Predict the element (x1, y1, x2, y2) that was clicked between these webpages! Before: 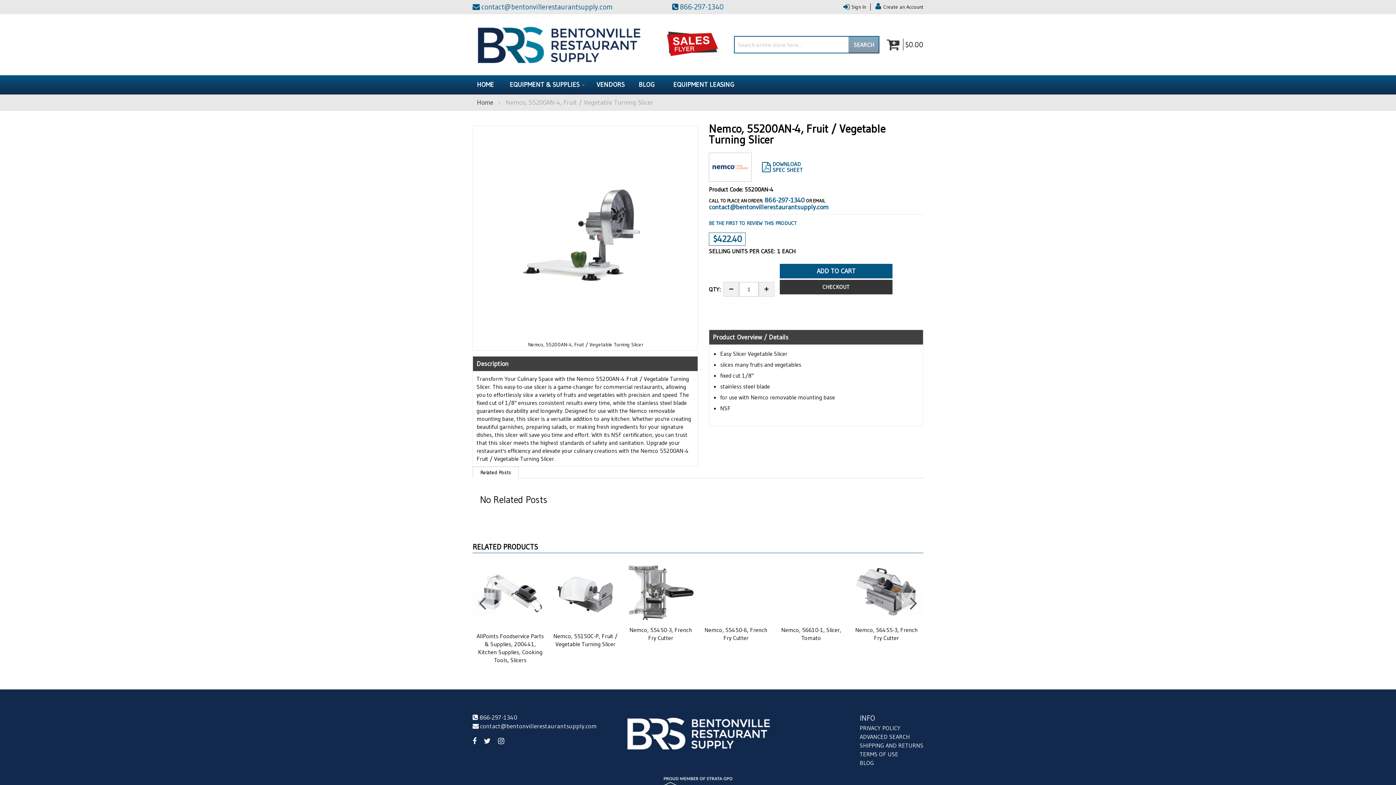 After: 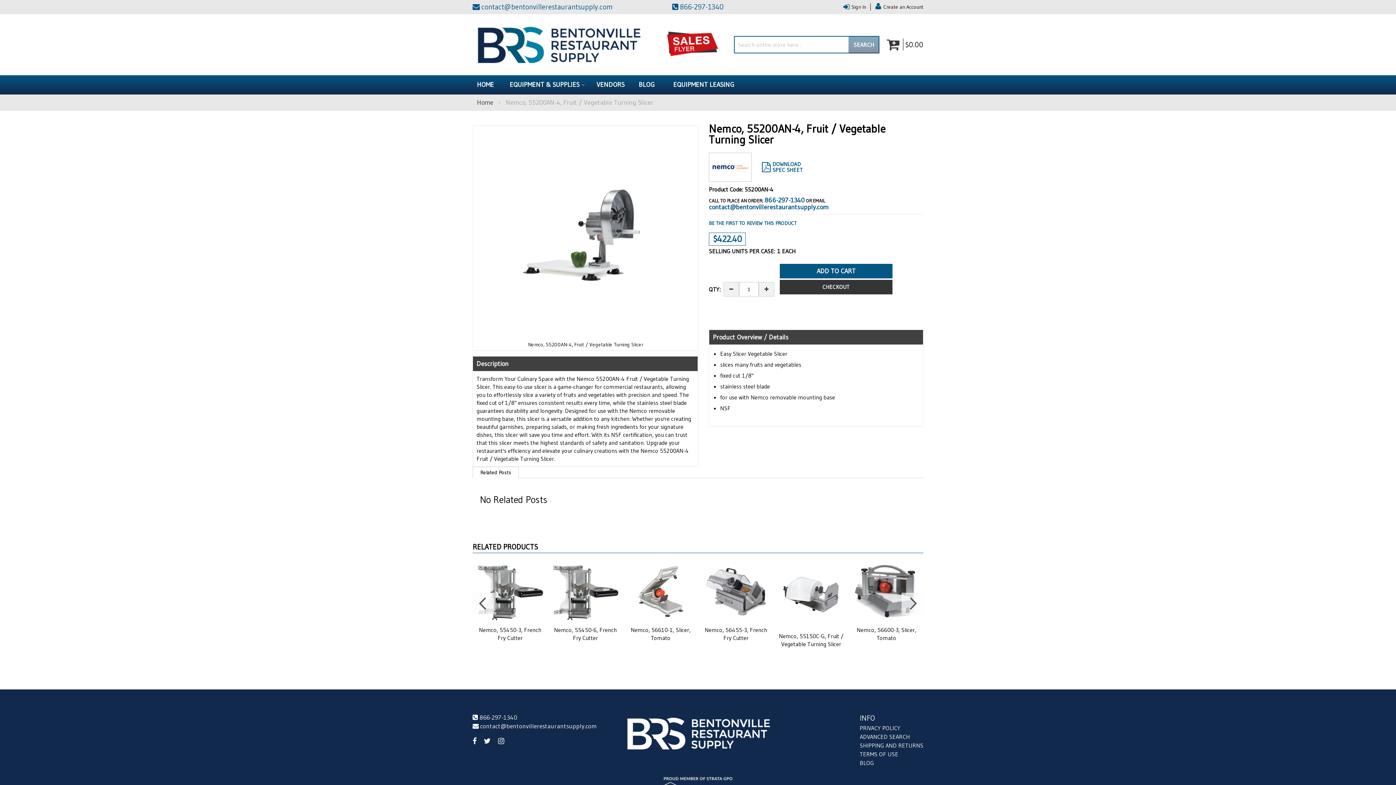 Action: label: contact@bentonvillerestaurantsupply.com bbox: (472, 2, 612, 11)